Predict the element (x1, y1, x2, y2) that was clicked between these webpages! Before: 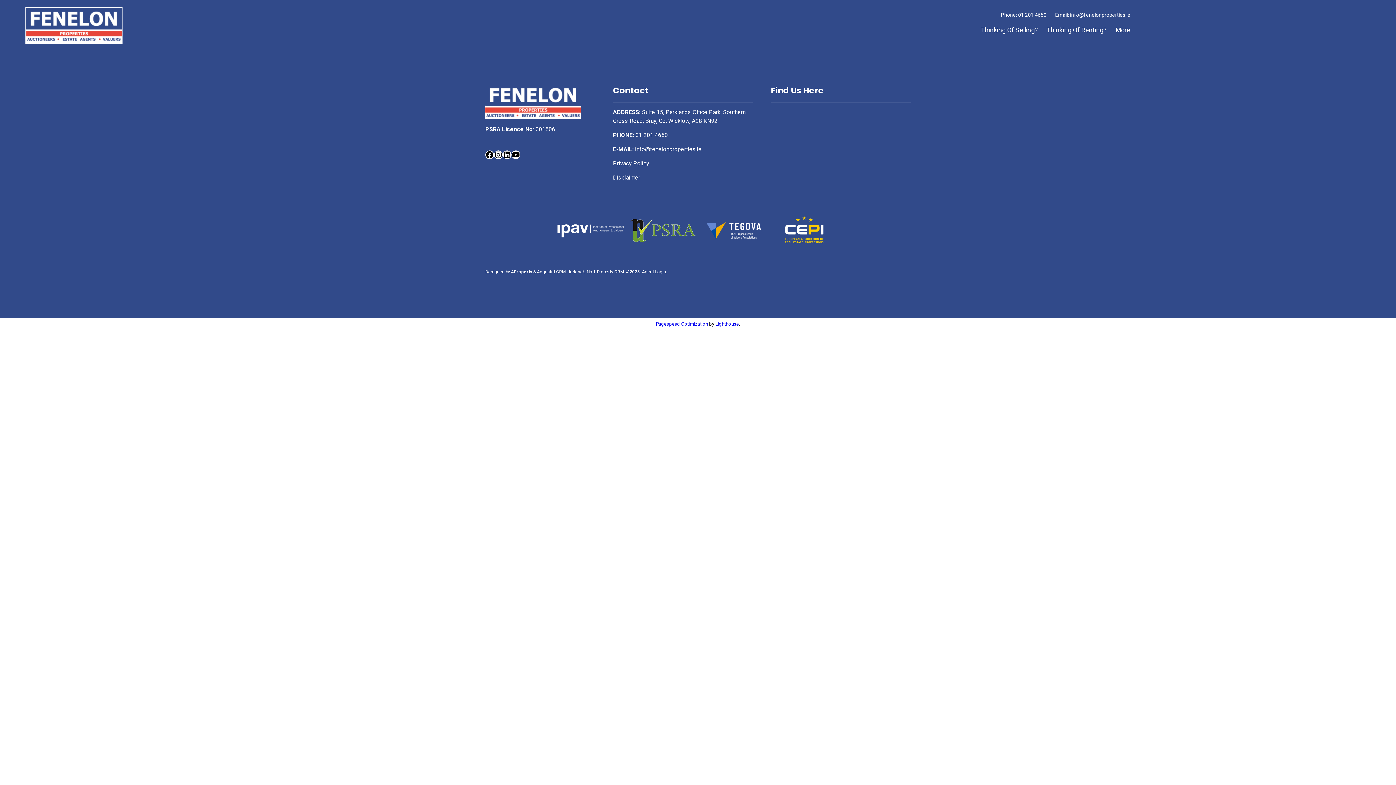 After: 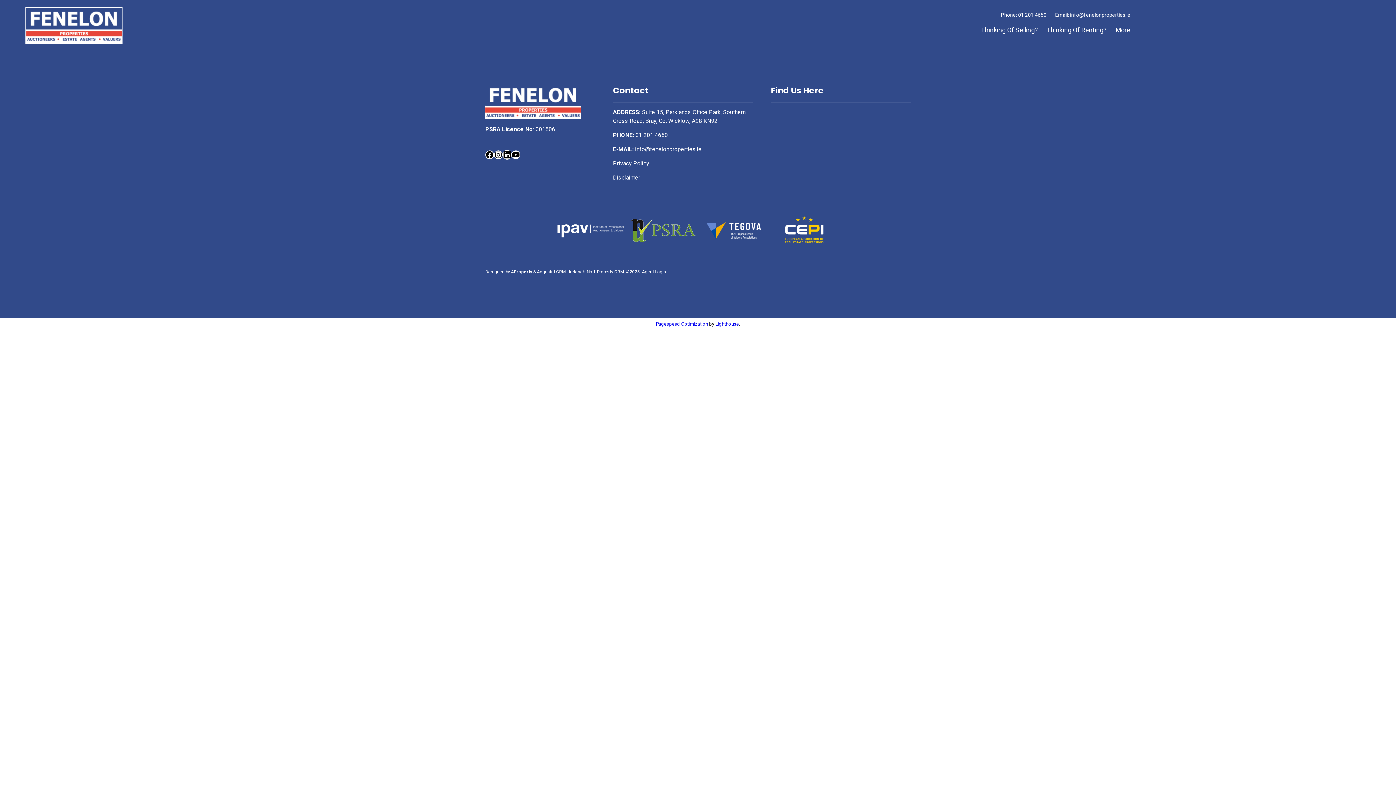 Action: label: LinkedIn bbox: (502, 150, 511, 159)